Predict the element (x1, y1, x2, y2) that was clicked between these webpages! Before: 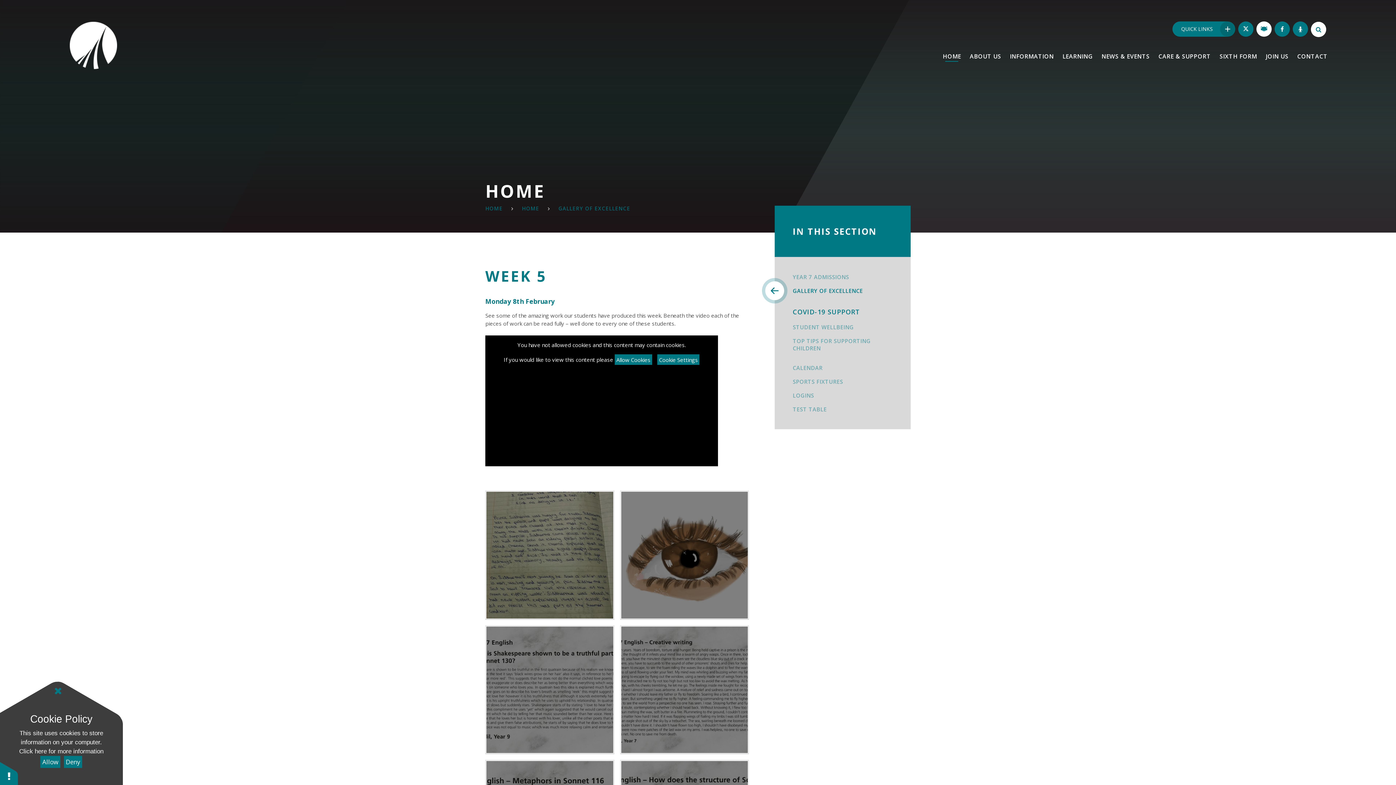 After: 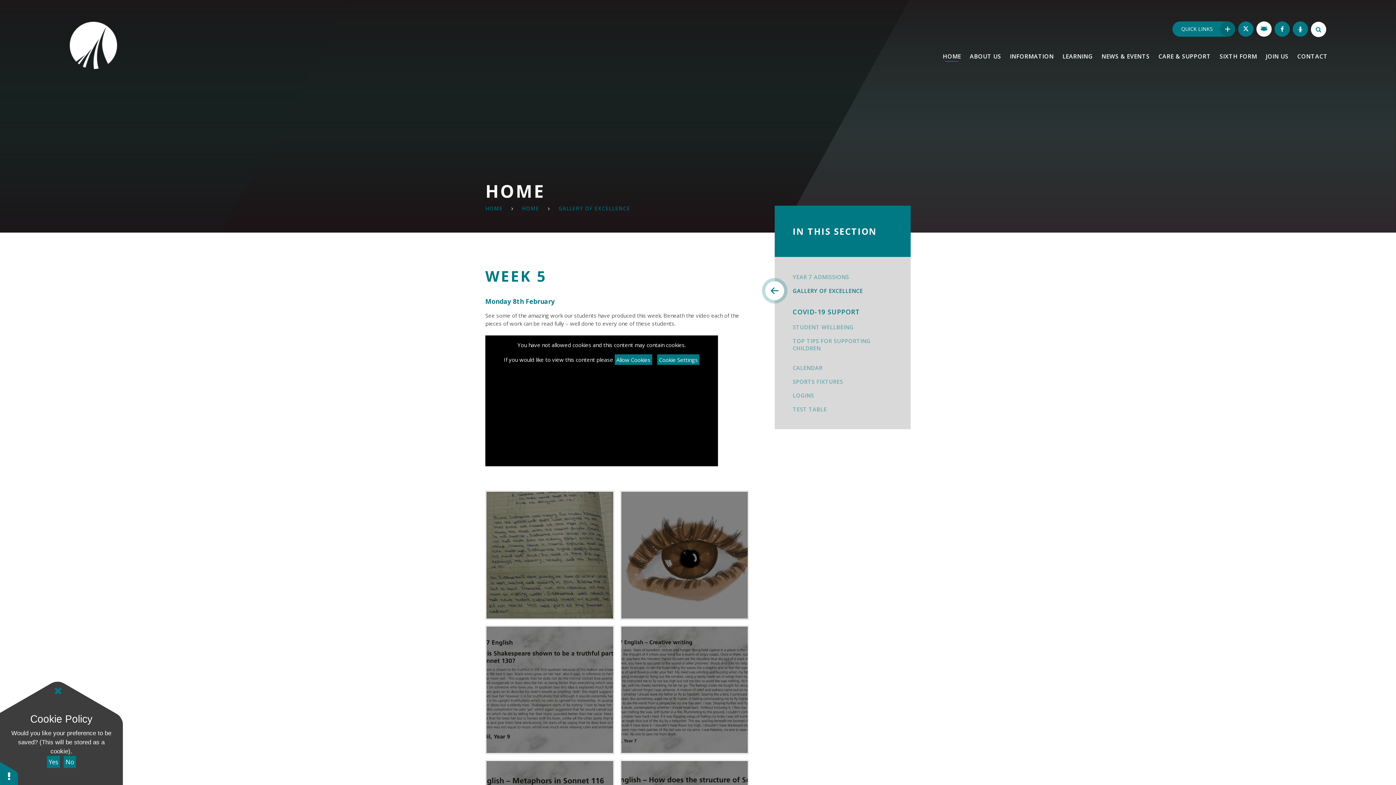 Action: label: Deny bbox: (63, 756, 82, 768)